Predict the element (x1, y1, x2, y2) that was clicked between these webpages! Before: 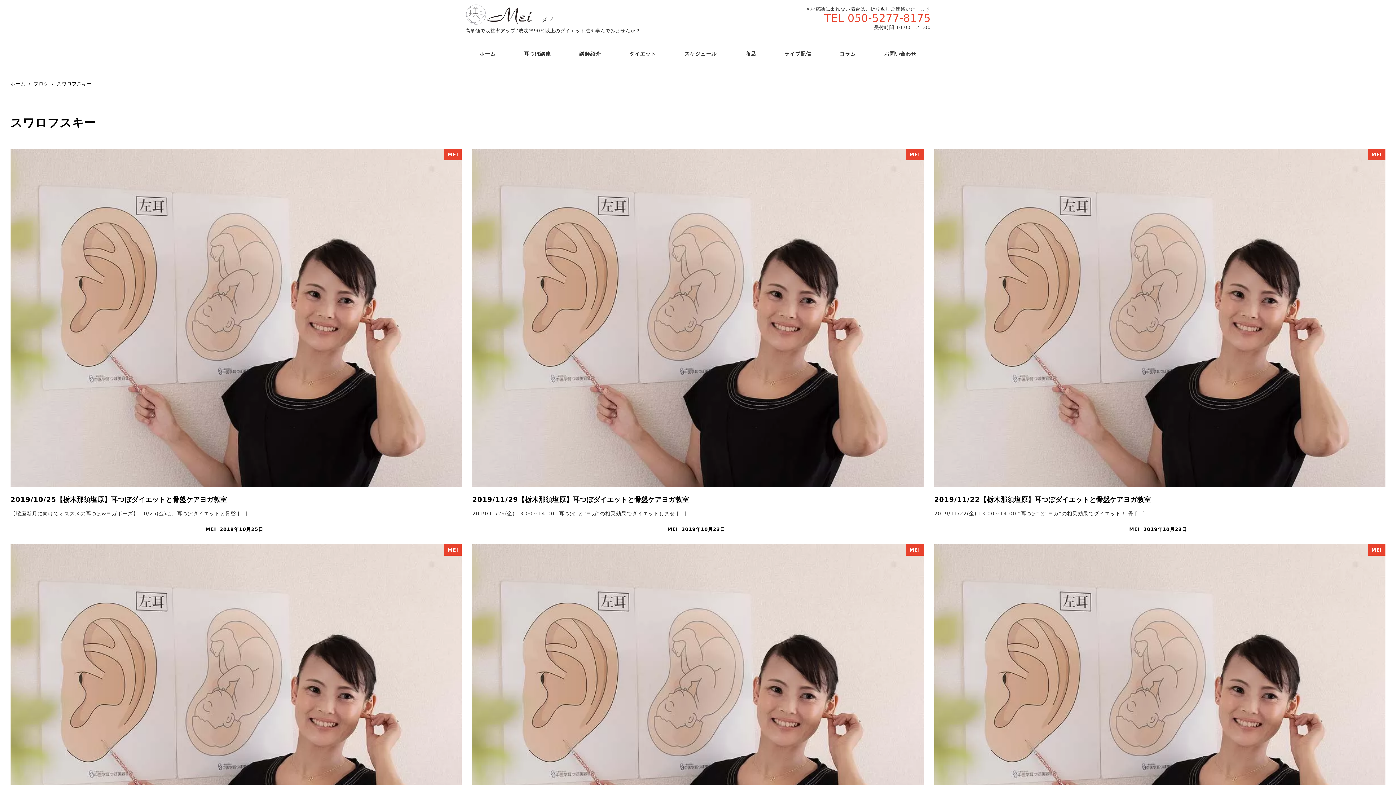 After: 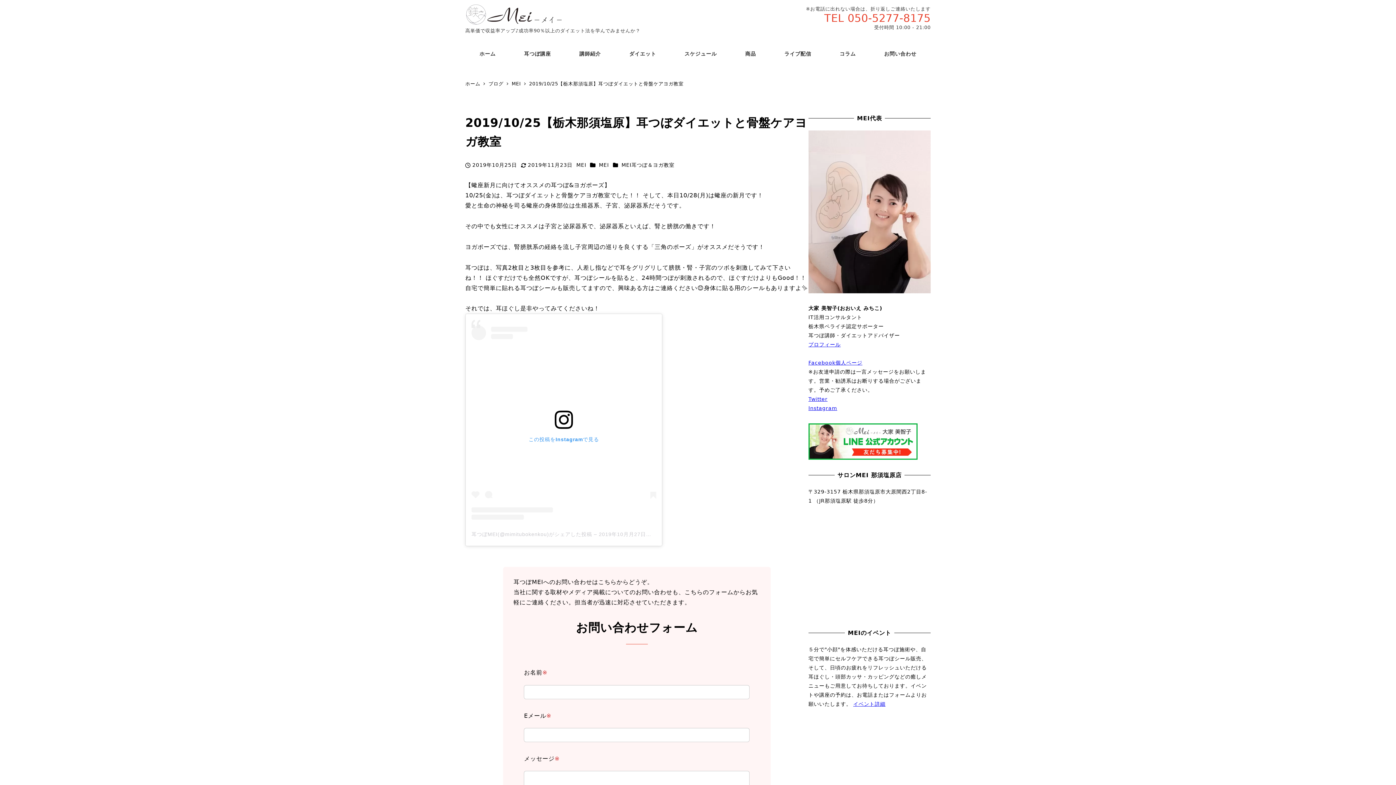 Action: bbox: (10, 148, 461, 533) label: MEI
2019/10/25【栃木那須塩原】耳つぼダイエットと骨盤ケアヨガ教室
【蠍座新月に向けてオススメの耳つぼ&ヨガポーズ】 10/25(金)は、耳つぼダイエットと骨盤 […]
MEI
2019年10月25日